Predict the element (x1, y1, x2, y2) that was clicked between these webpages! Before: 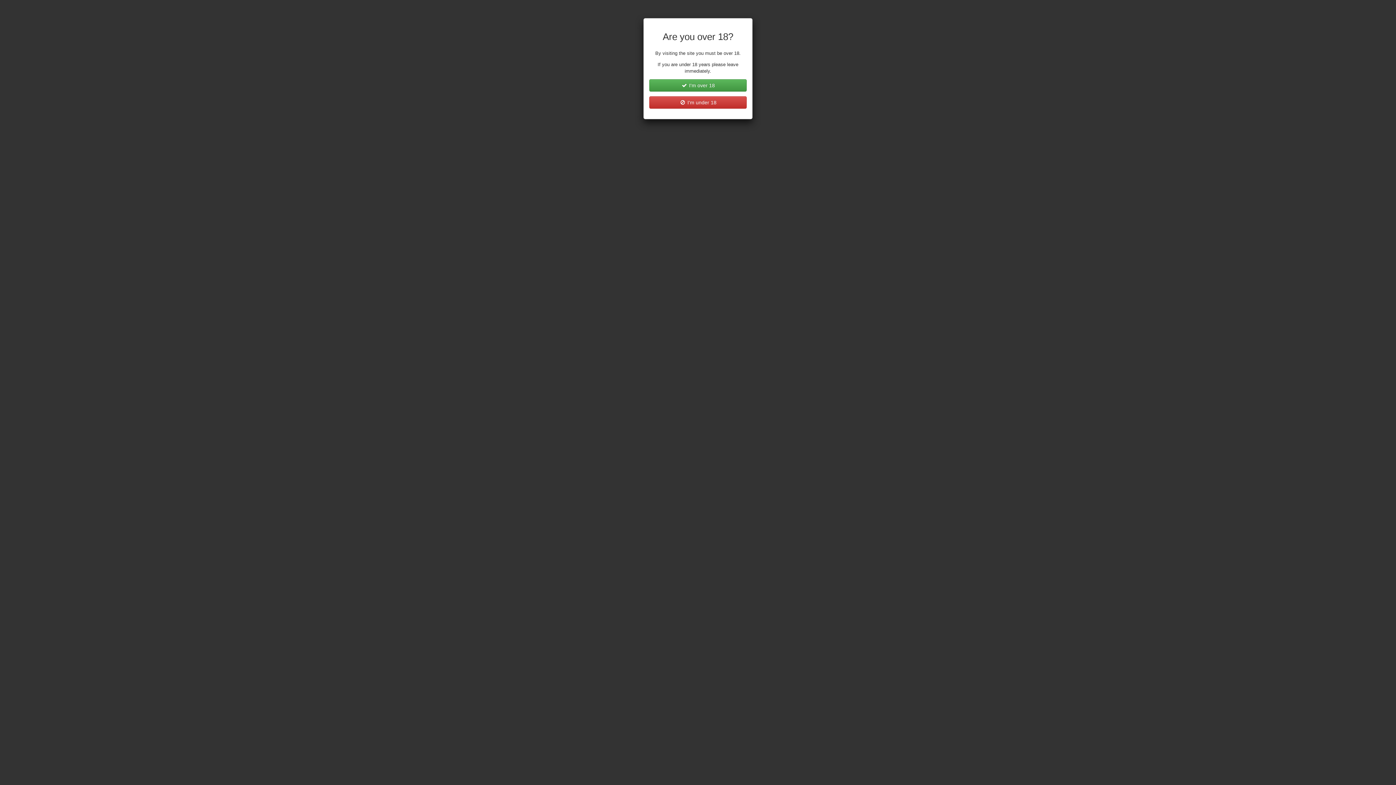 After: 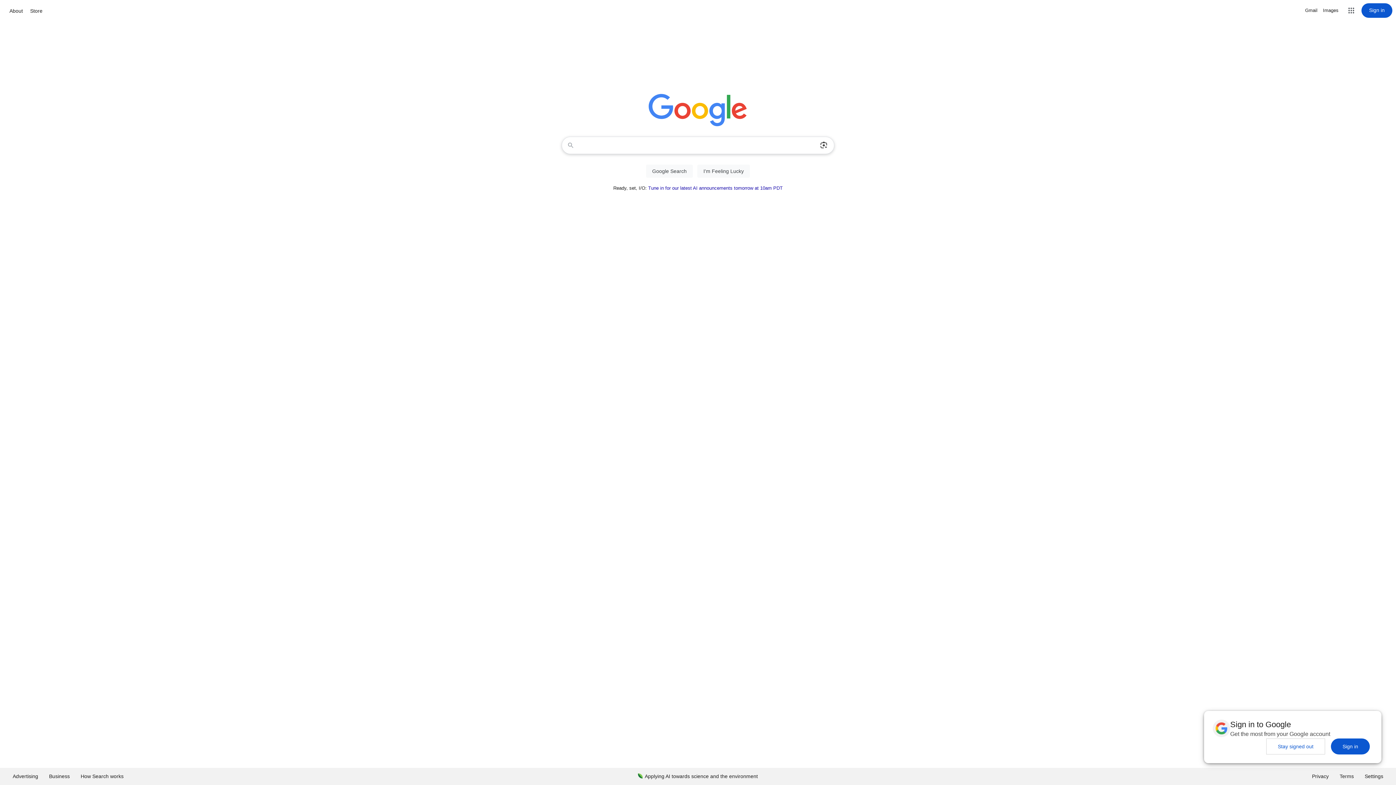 Action: bbox: (649, 96, 746, 108) label:  I'm under 18